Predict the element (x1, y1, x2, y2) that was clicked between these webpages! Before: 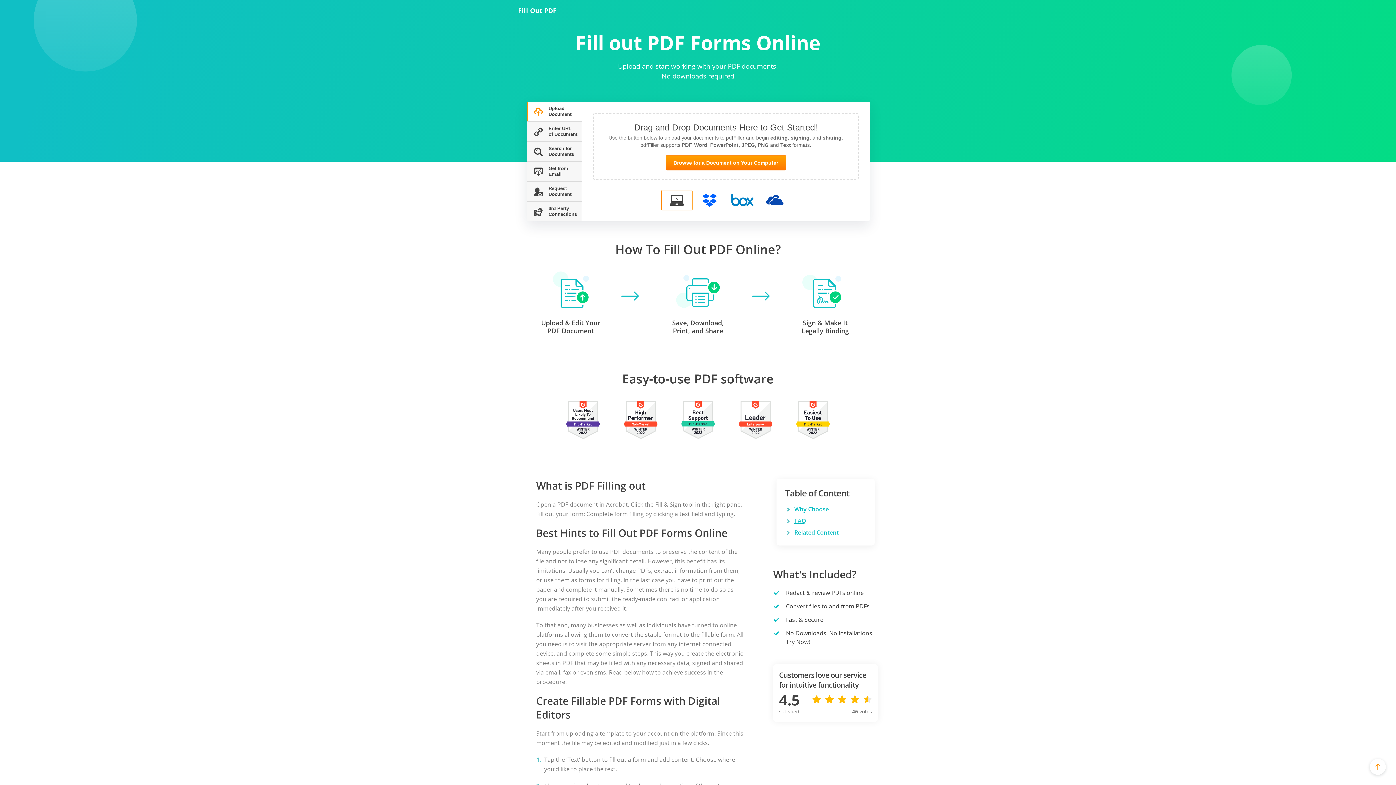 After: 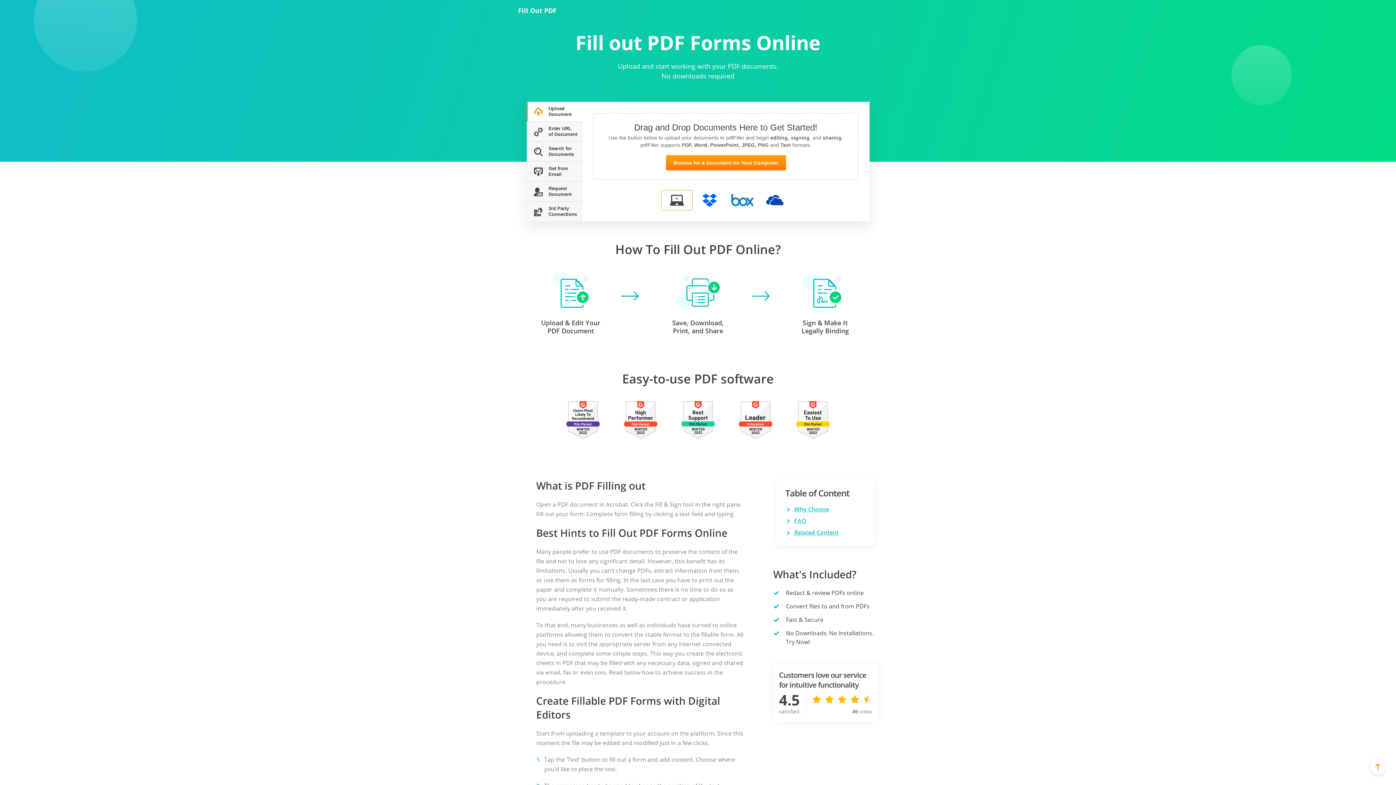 Action: bbox: (518, 6, 556, 14) label: Fill Out PDF